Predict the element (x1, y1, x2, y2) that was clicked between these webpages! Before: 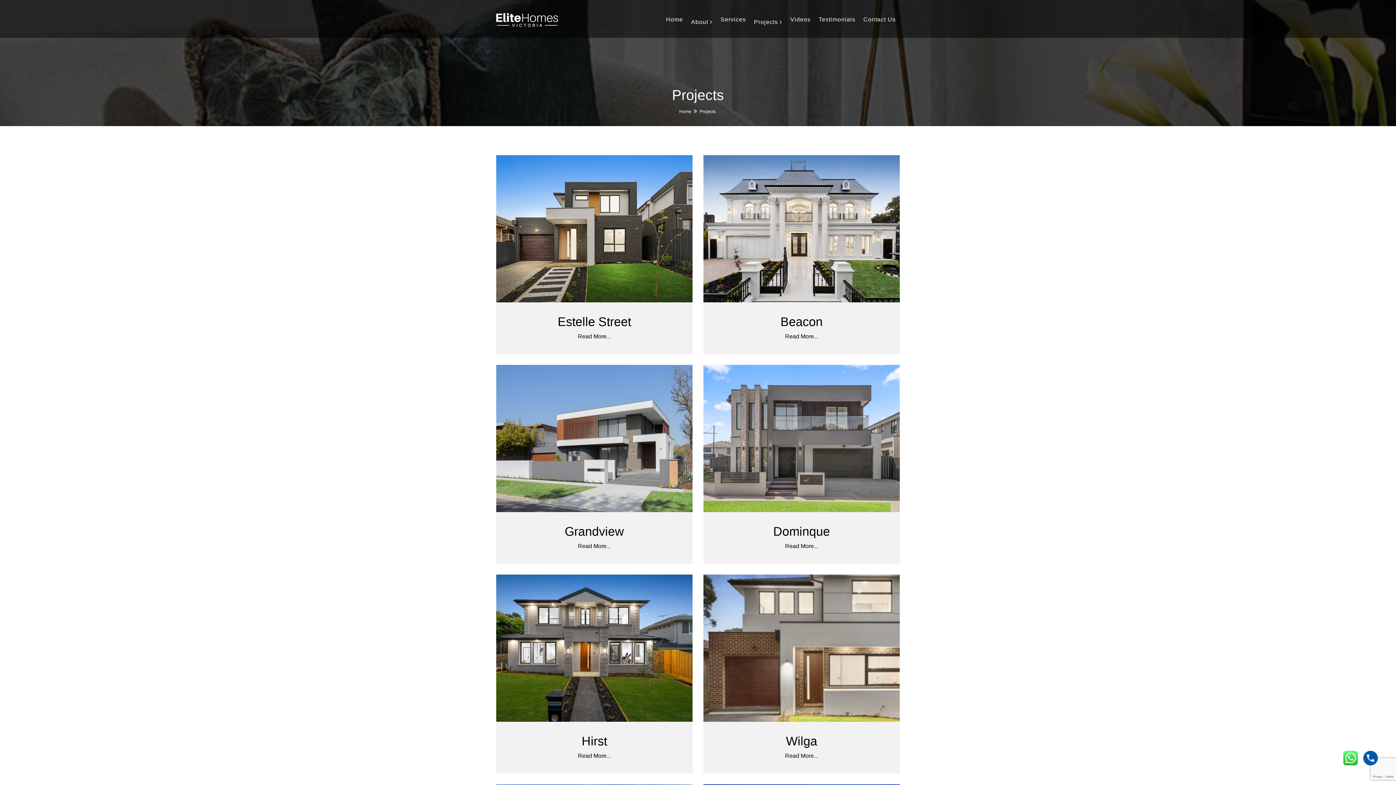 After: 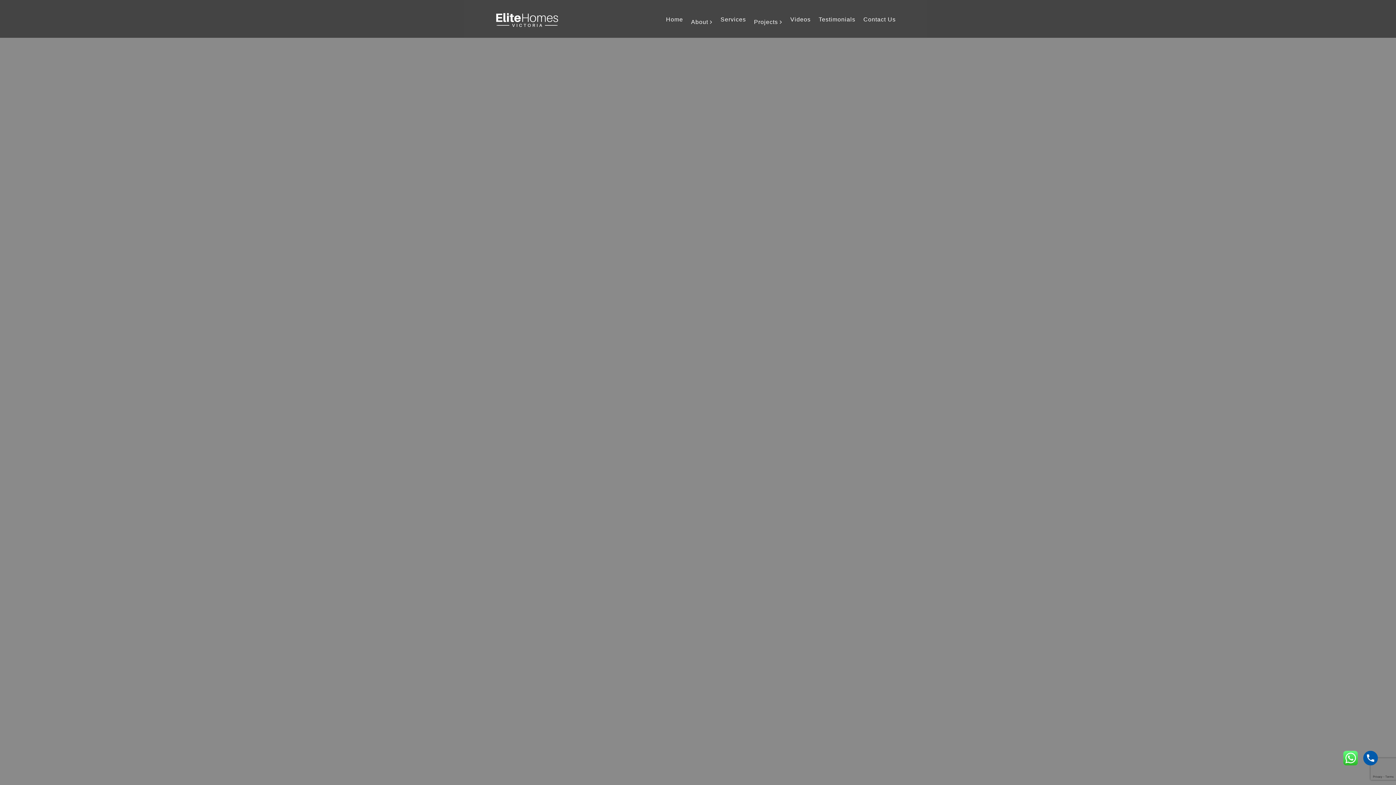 Action: bbox: (496, 4, 558, 19)